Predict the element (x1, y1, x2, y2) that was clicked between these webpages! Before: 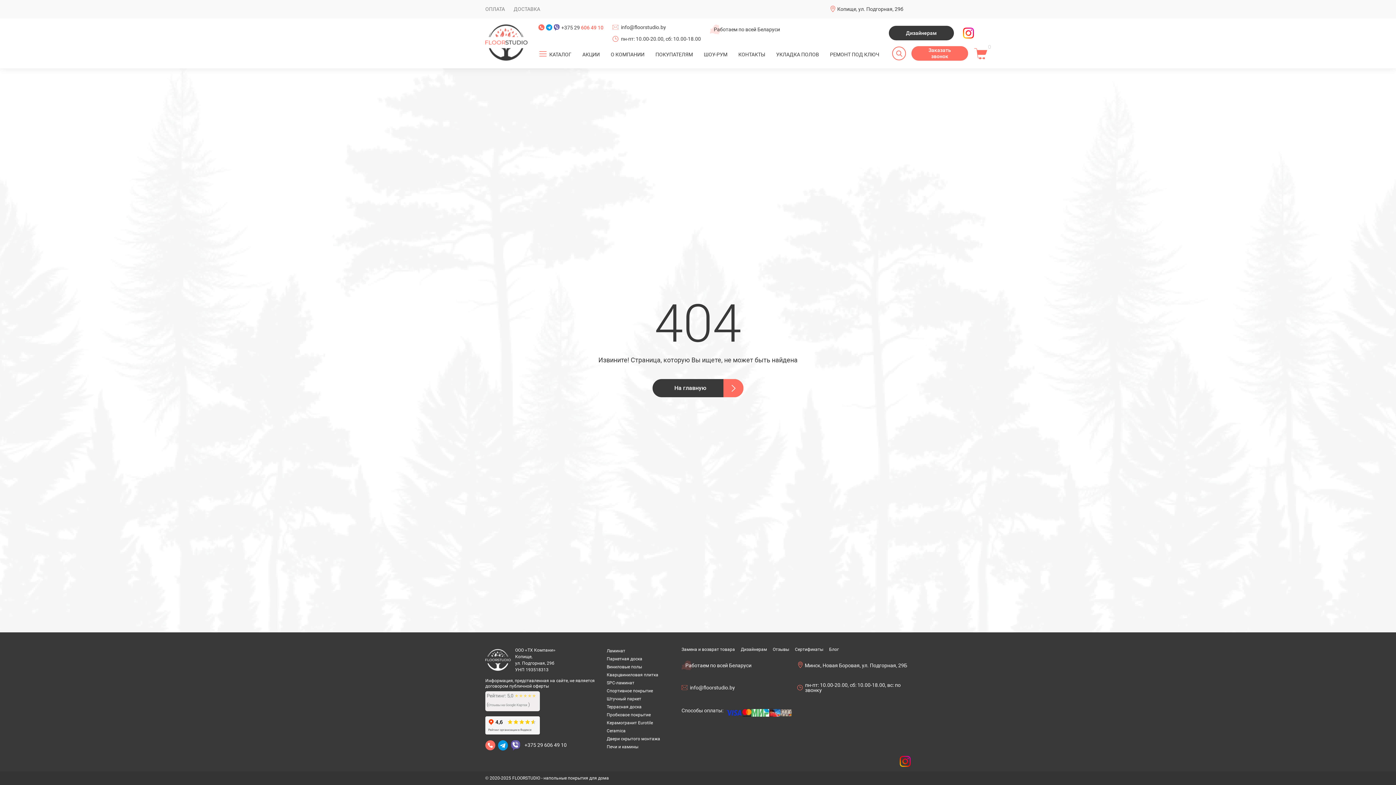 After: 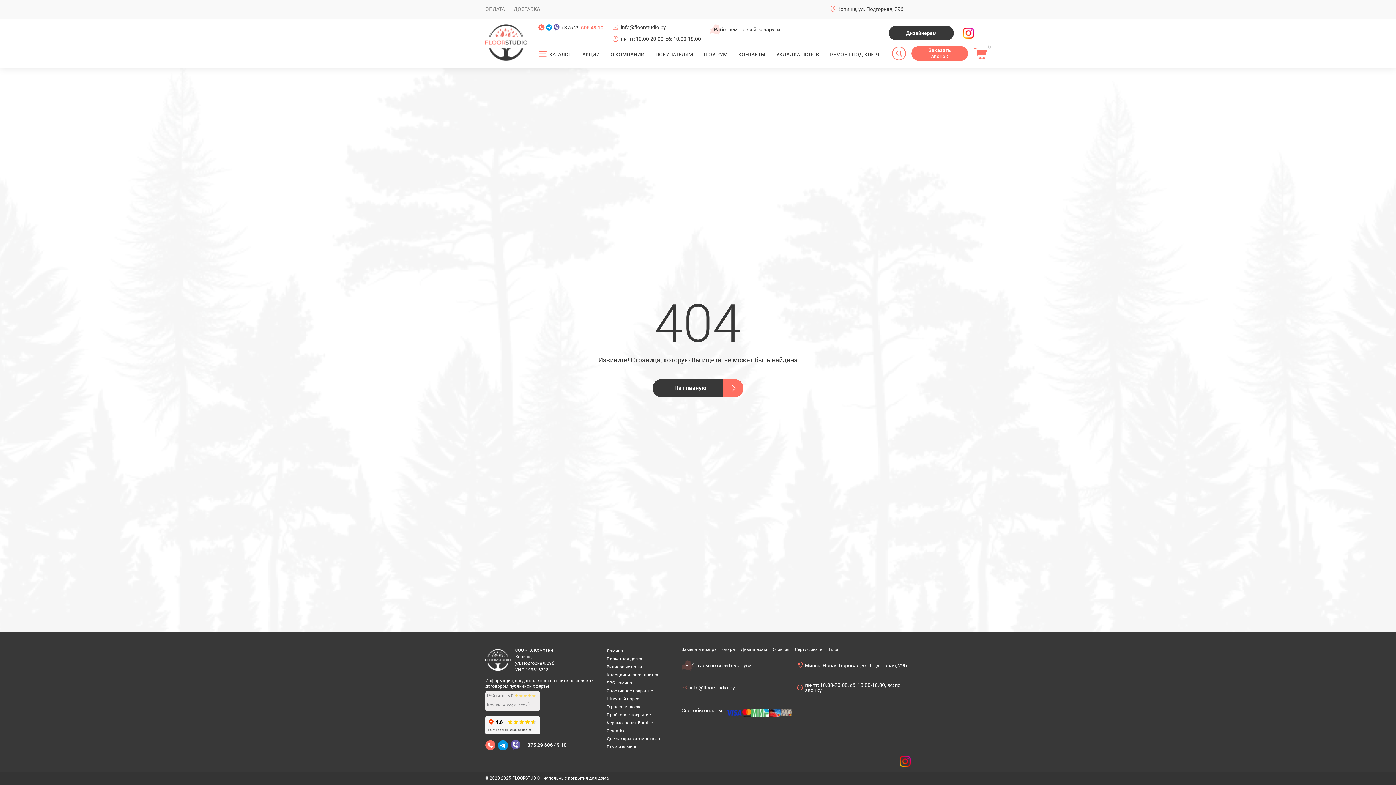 Action: label: Паркетная доска bbox: (606, 656, 642, 661)